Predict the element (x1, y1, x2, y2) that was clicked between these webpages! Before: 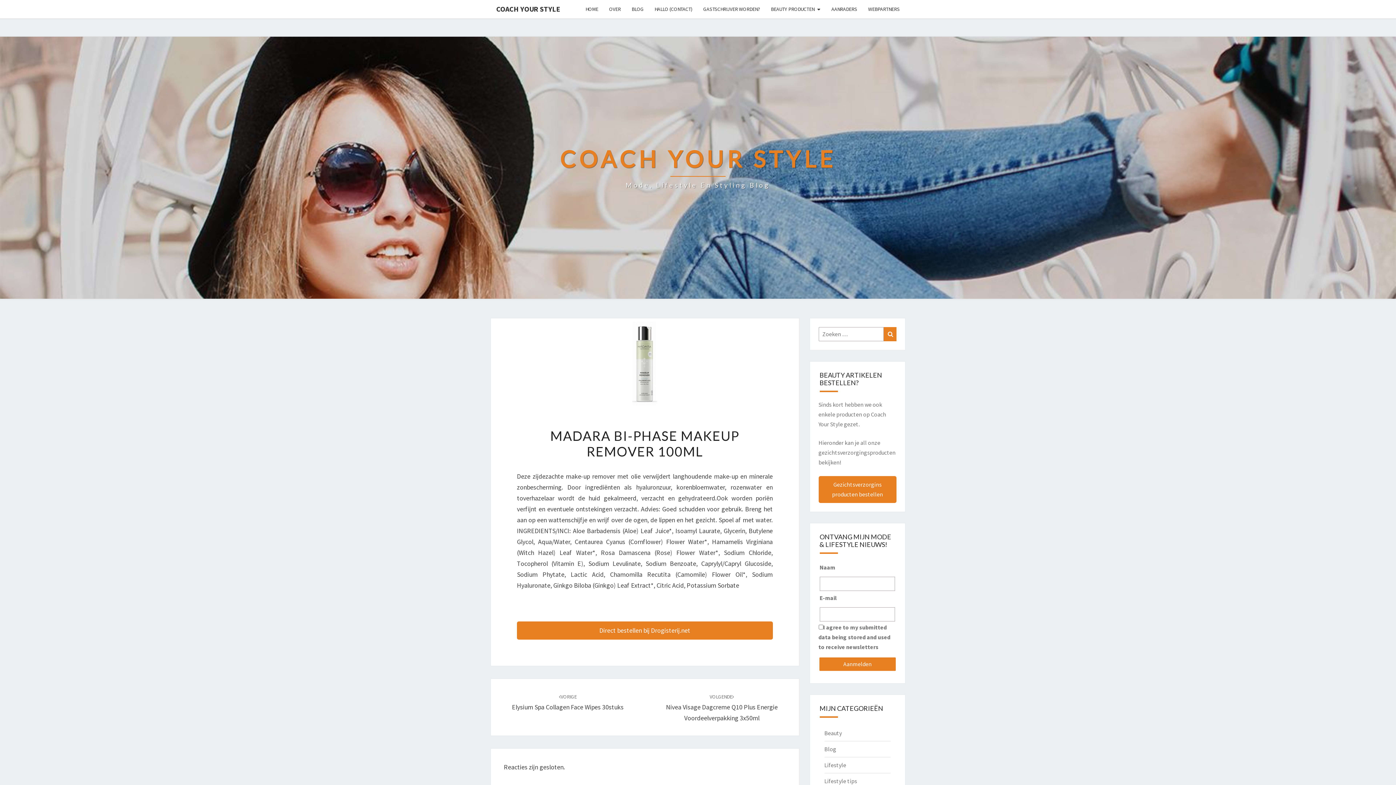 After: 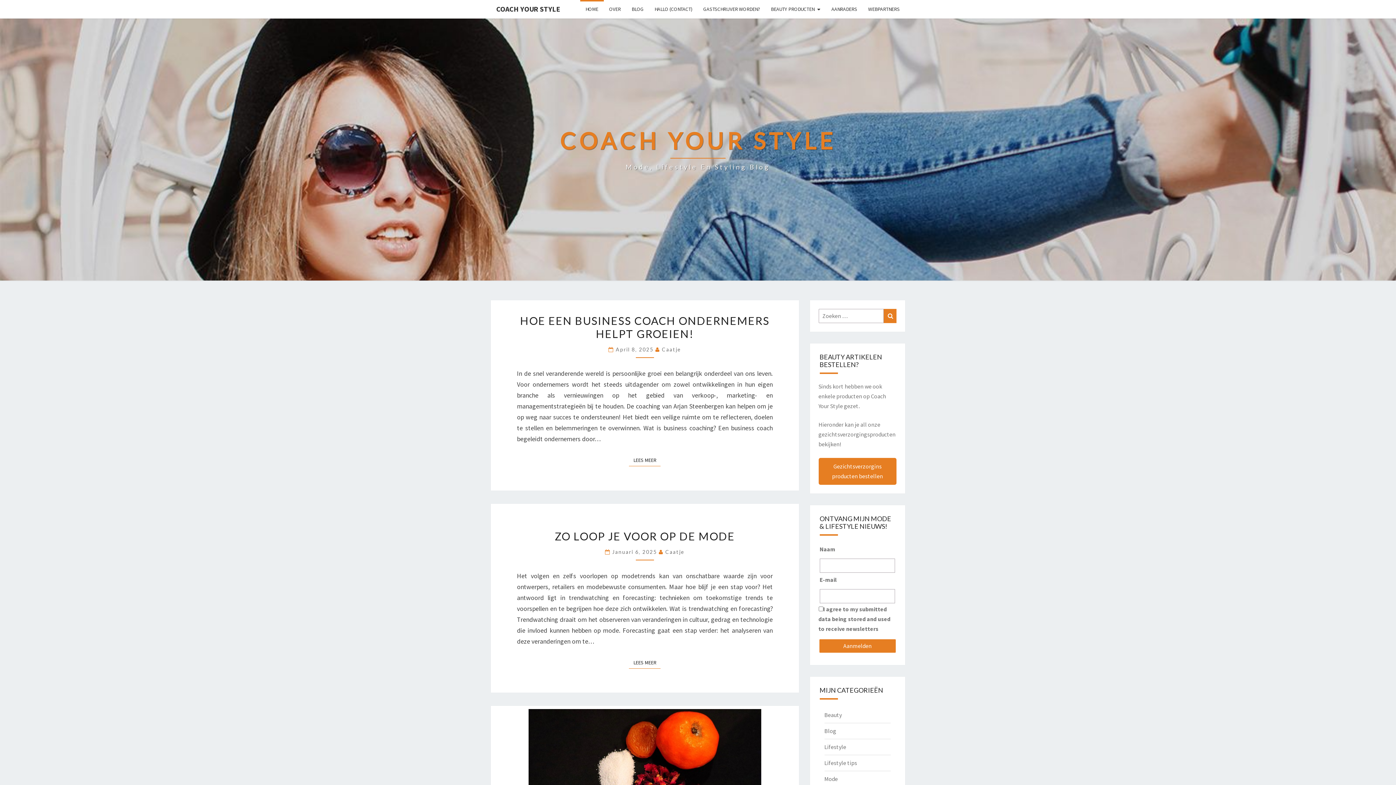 Action: bbox: (490, 0, 565, 18) label: COACH YOUR STYLE